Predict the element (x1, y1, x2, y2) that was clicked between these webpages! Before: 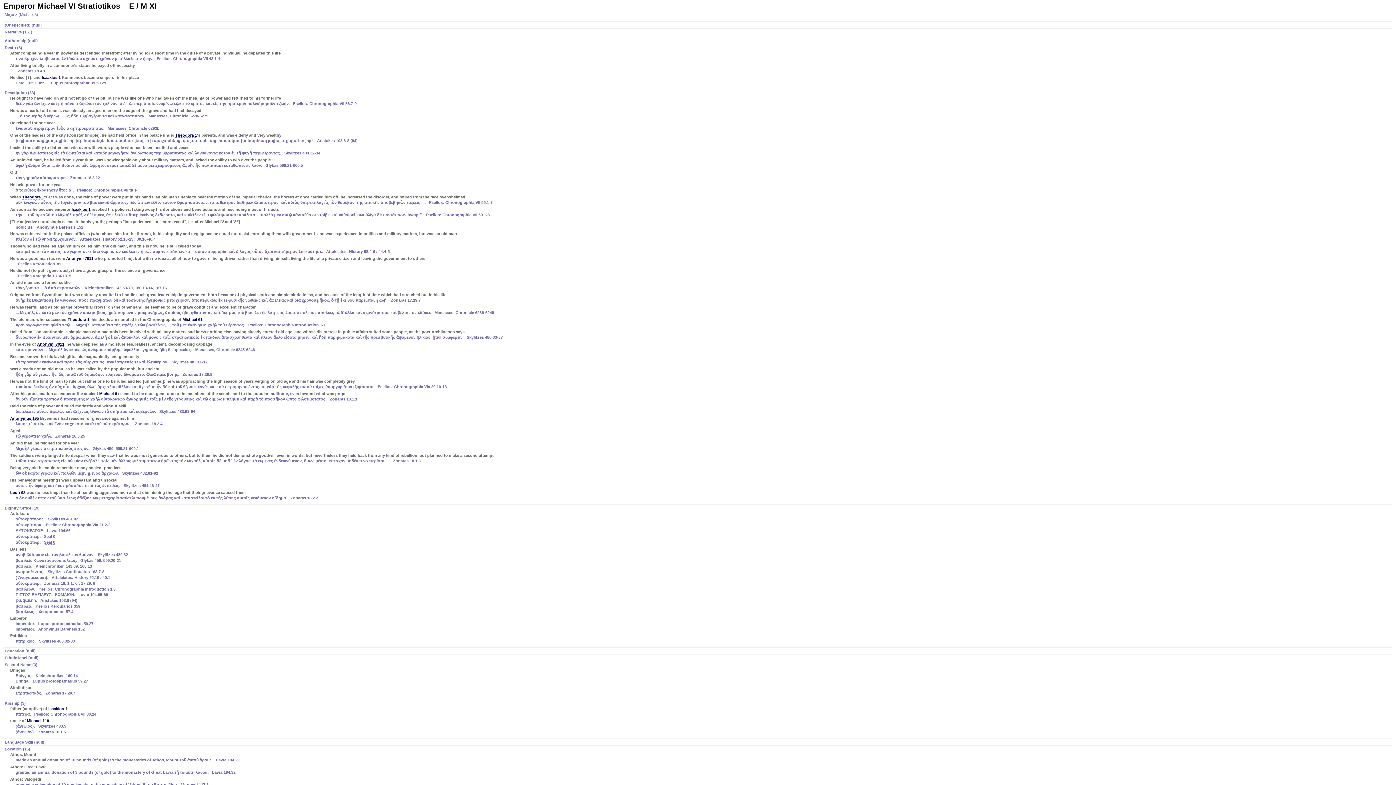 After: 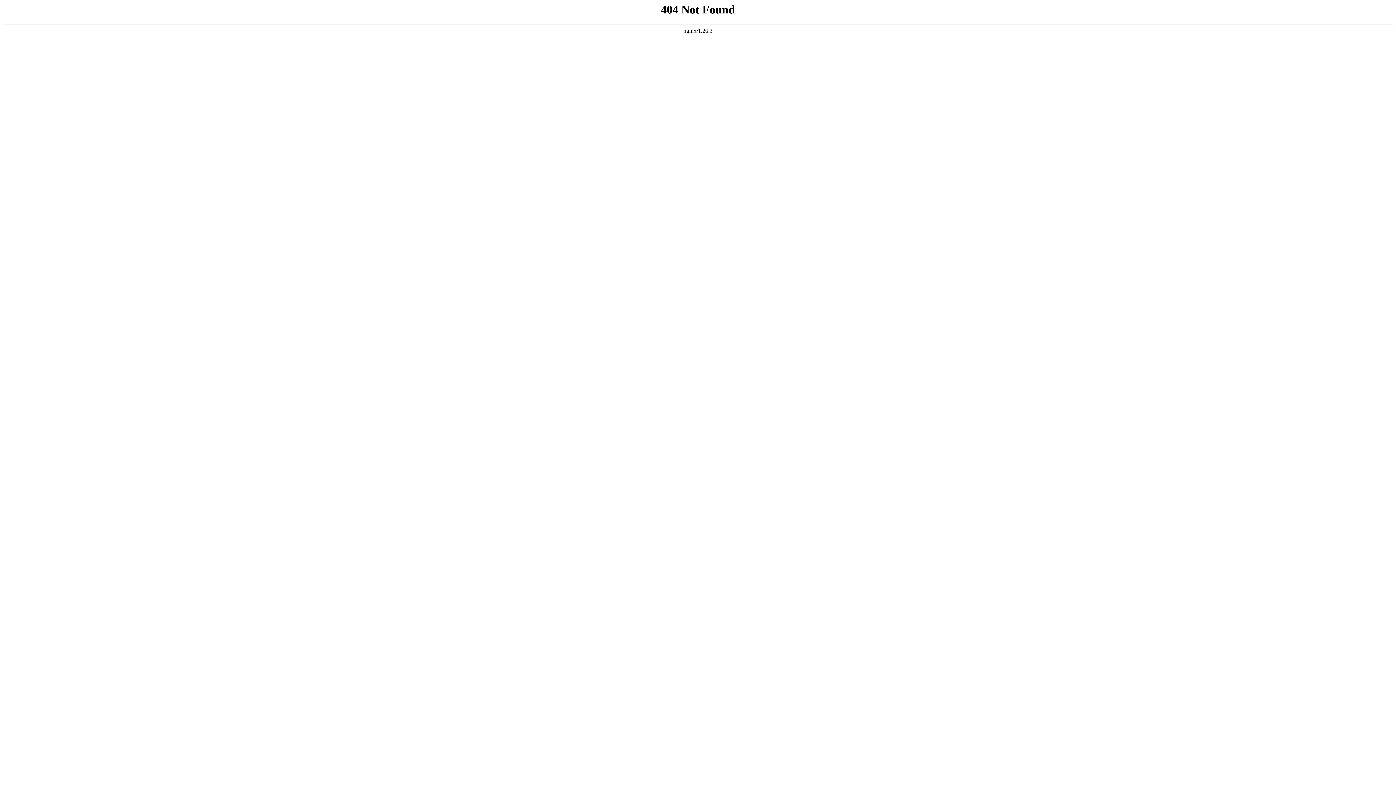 Action: bbox: (71, 207, 90, 212) label: Isaakios 1